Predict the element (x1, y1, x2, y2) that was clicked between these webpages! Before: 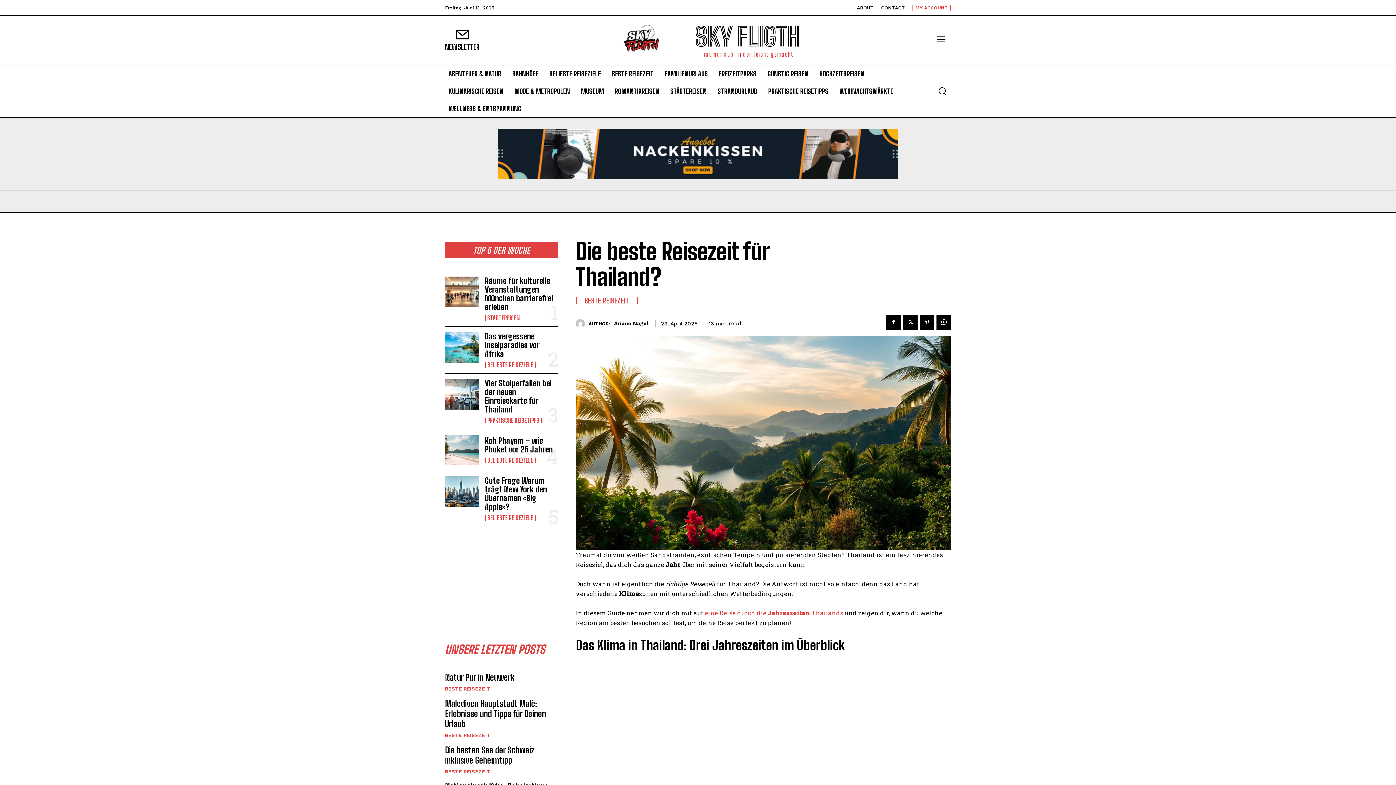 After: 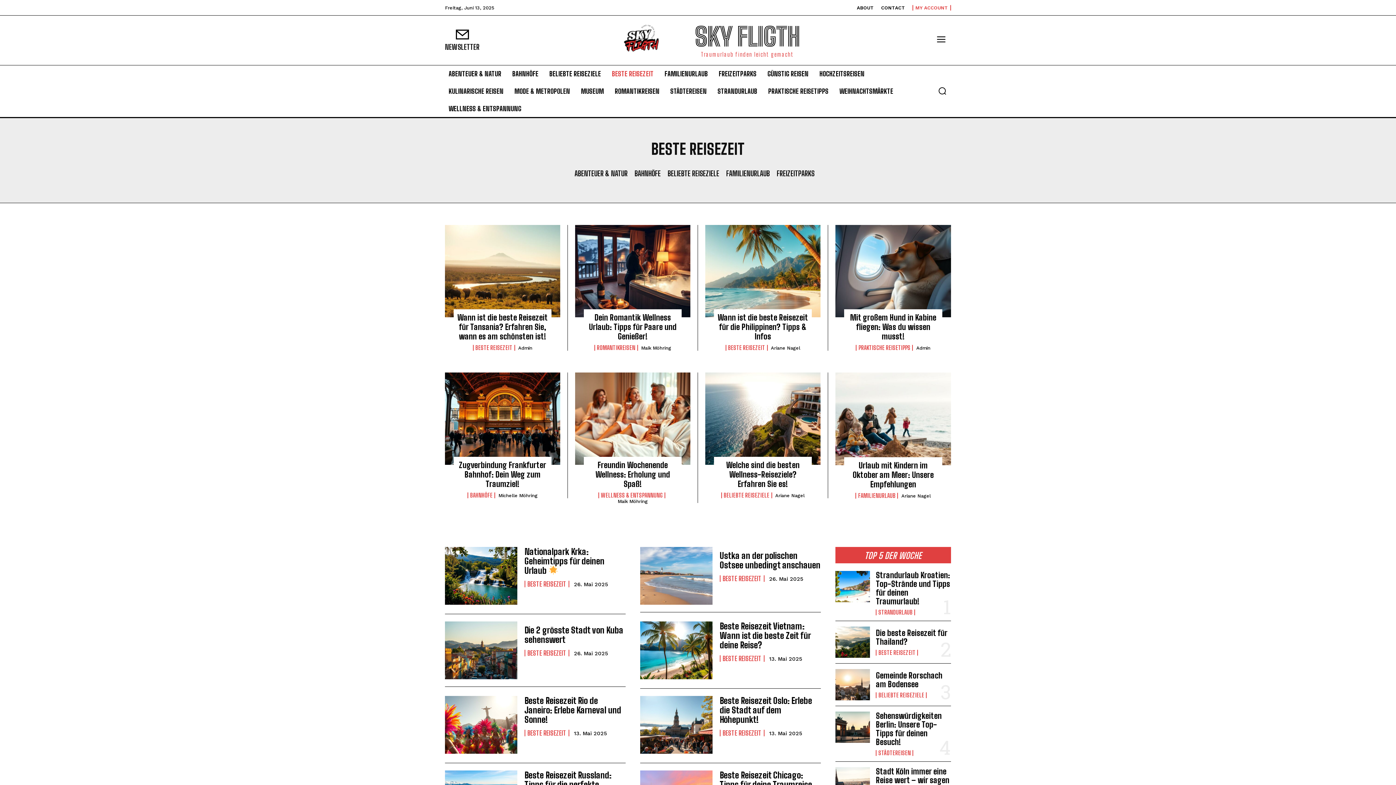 Action: label: BESTE REISEZEIT bbox: (608, 65, 657, 82)